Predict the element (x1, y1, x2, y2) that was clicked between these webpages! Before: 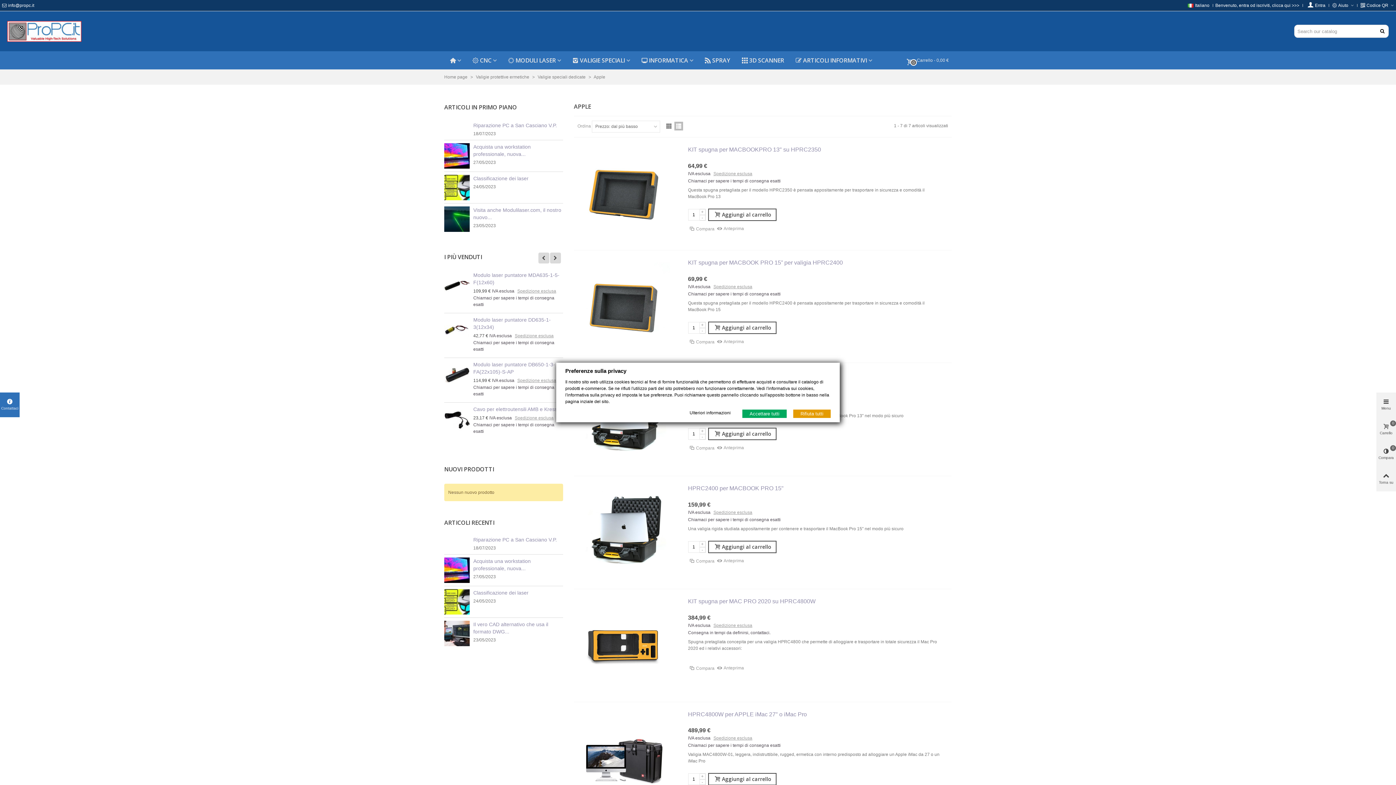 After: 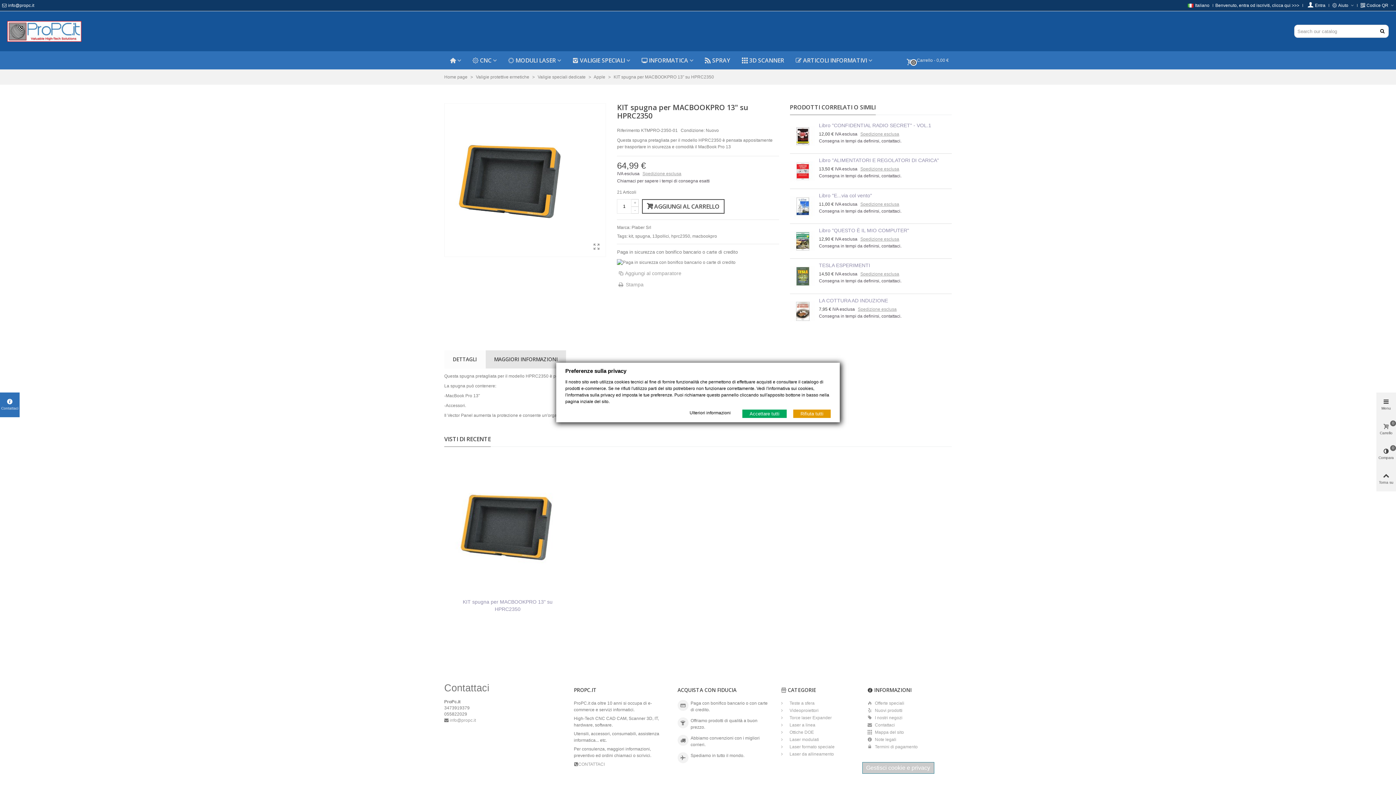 Action: bbox: (688, 145, 944, 153) label: KIT spugna per MACBOOKPRO 13" su HPRC2350